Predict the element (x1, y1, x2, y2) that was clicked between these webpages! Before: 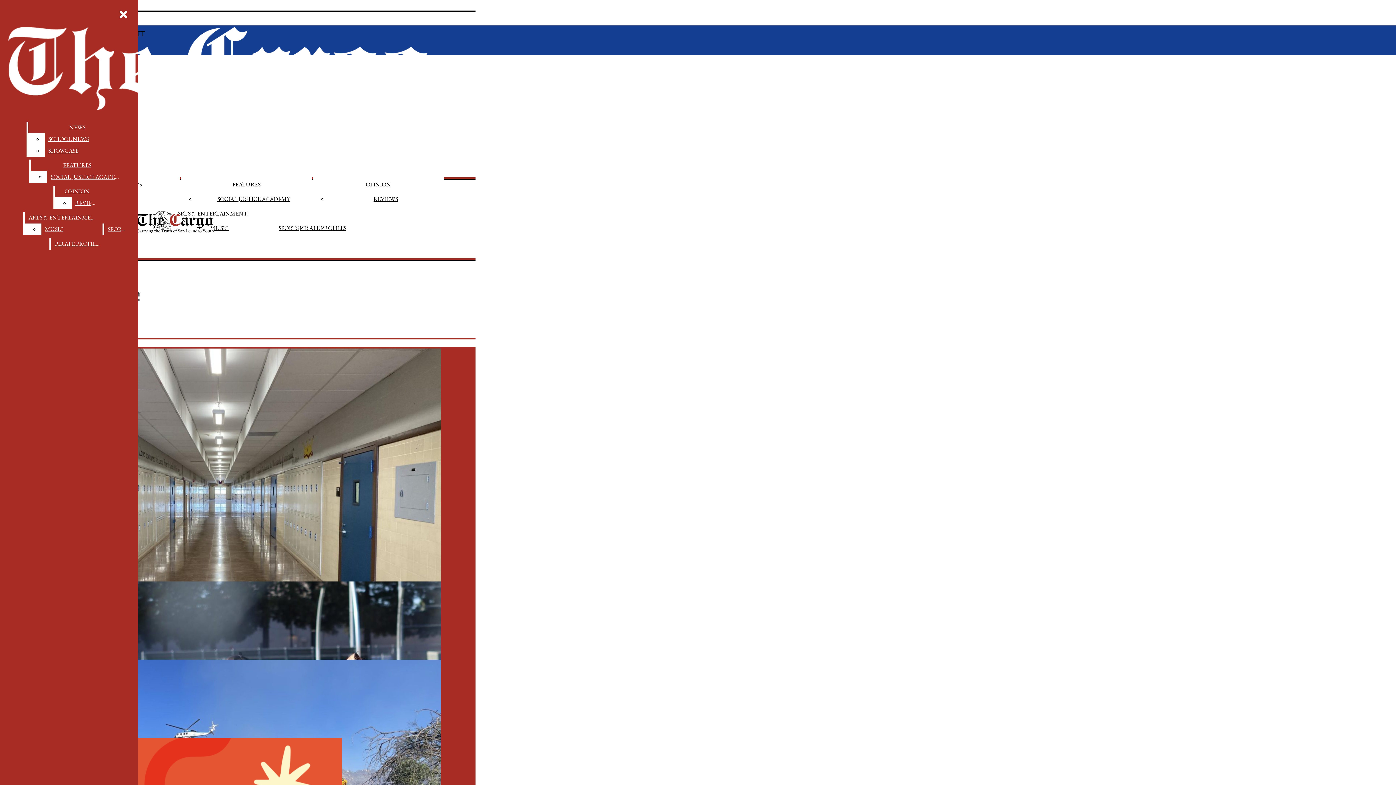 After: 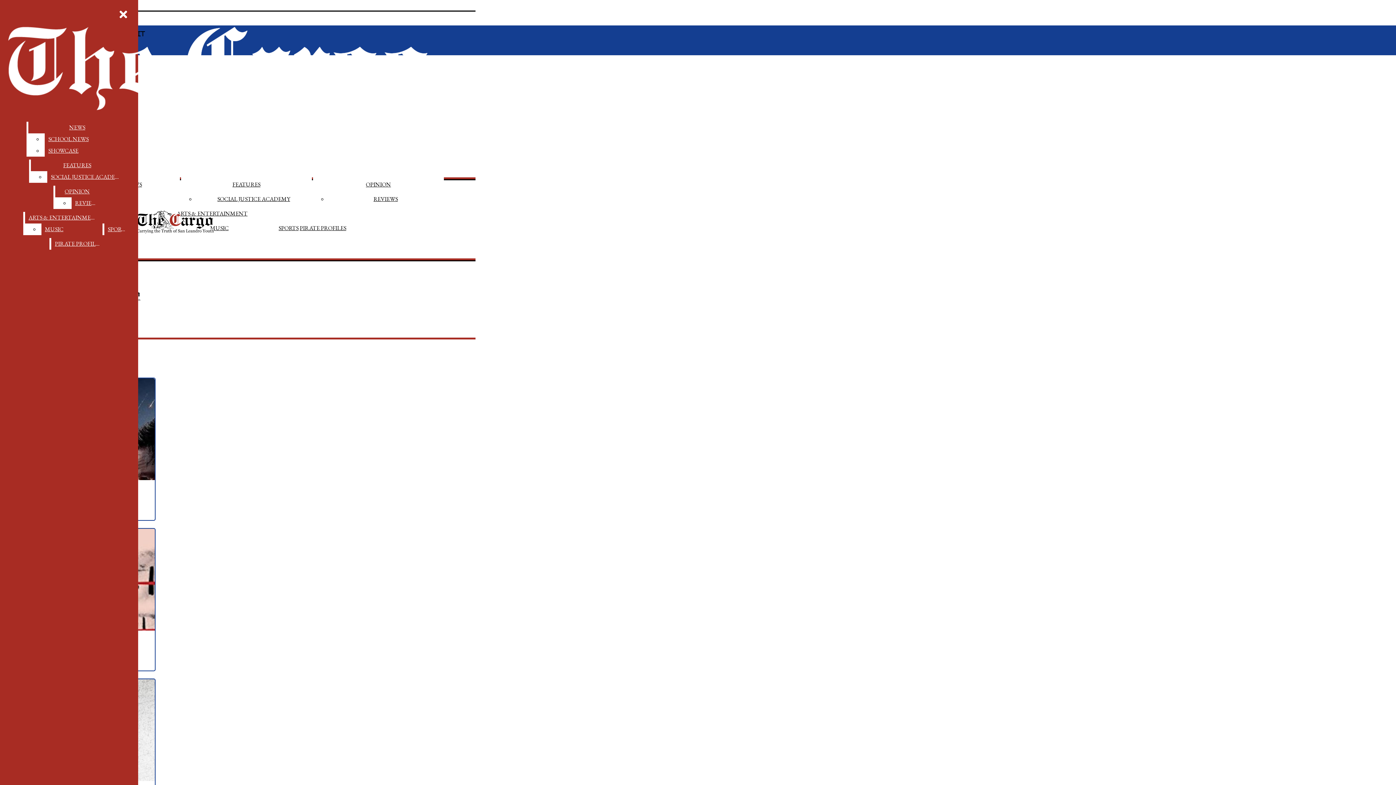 Action: label: OPINION bbox: (366, 180, 391, 188)